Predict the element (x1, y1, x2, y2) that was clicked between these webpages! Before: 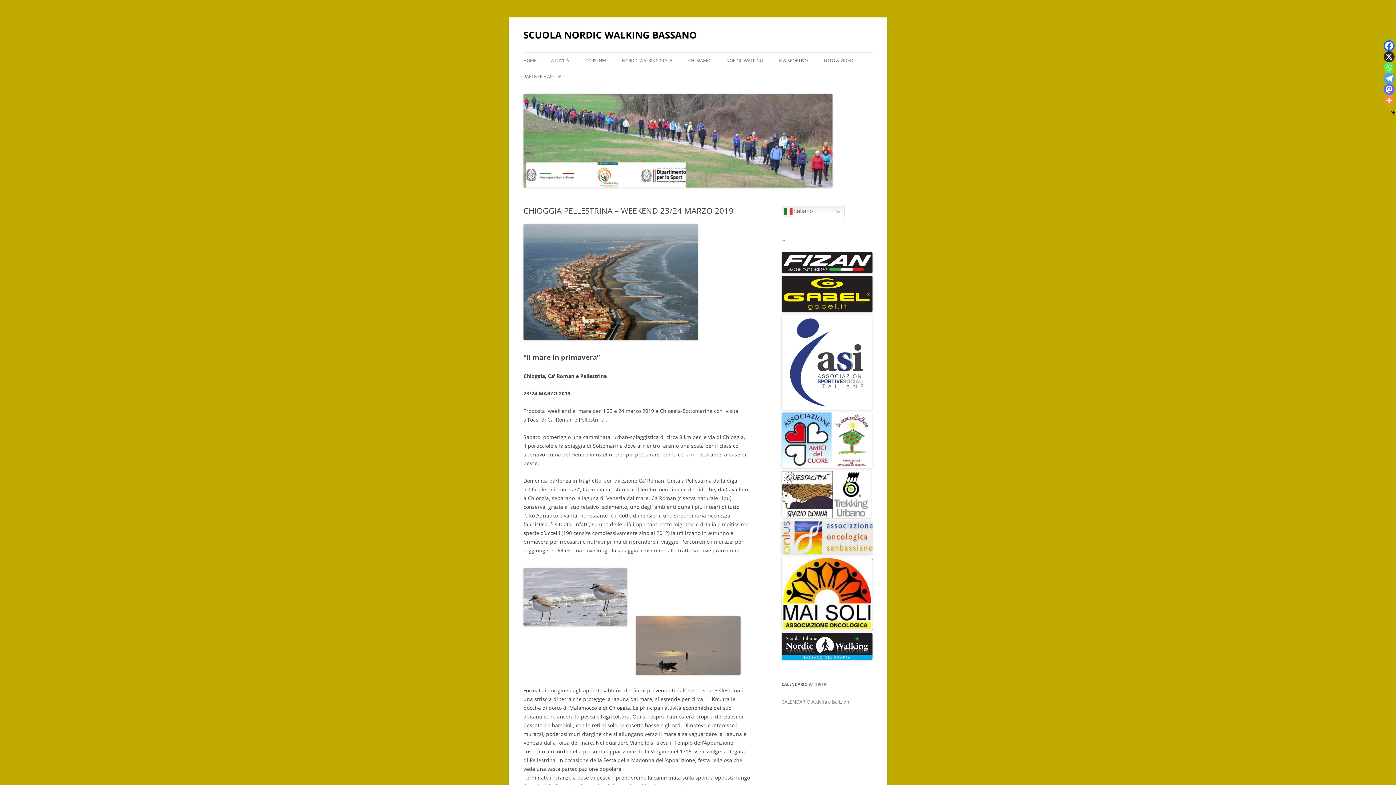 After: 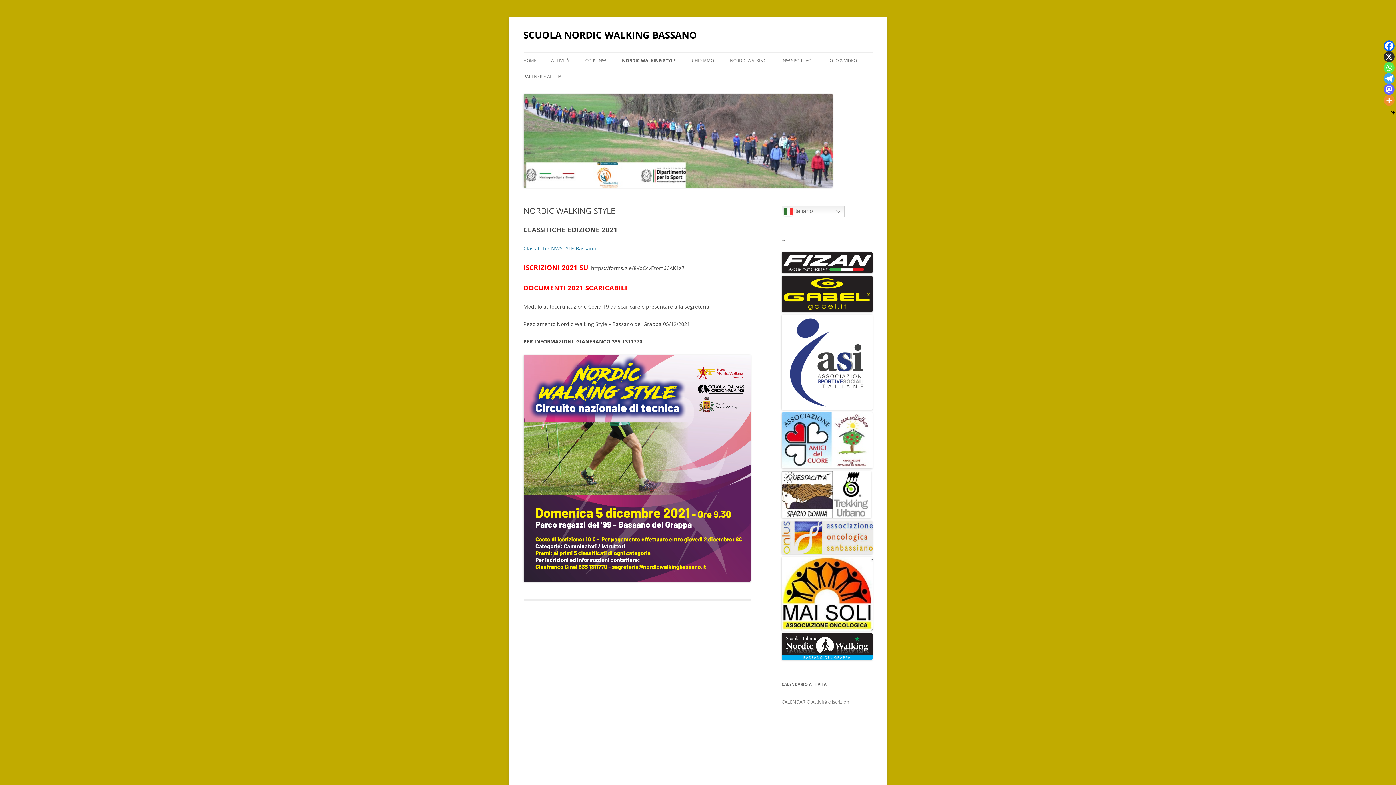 Action: label: NORDIC WALKING STYLE bbox: (622, 52, 672, 68)